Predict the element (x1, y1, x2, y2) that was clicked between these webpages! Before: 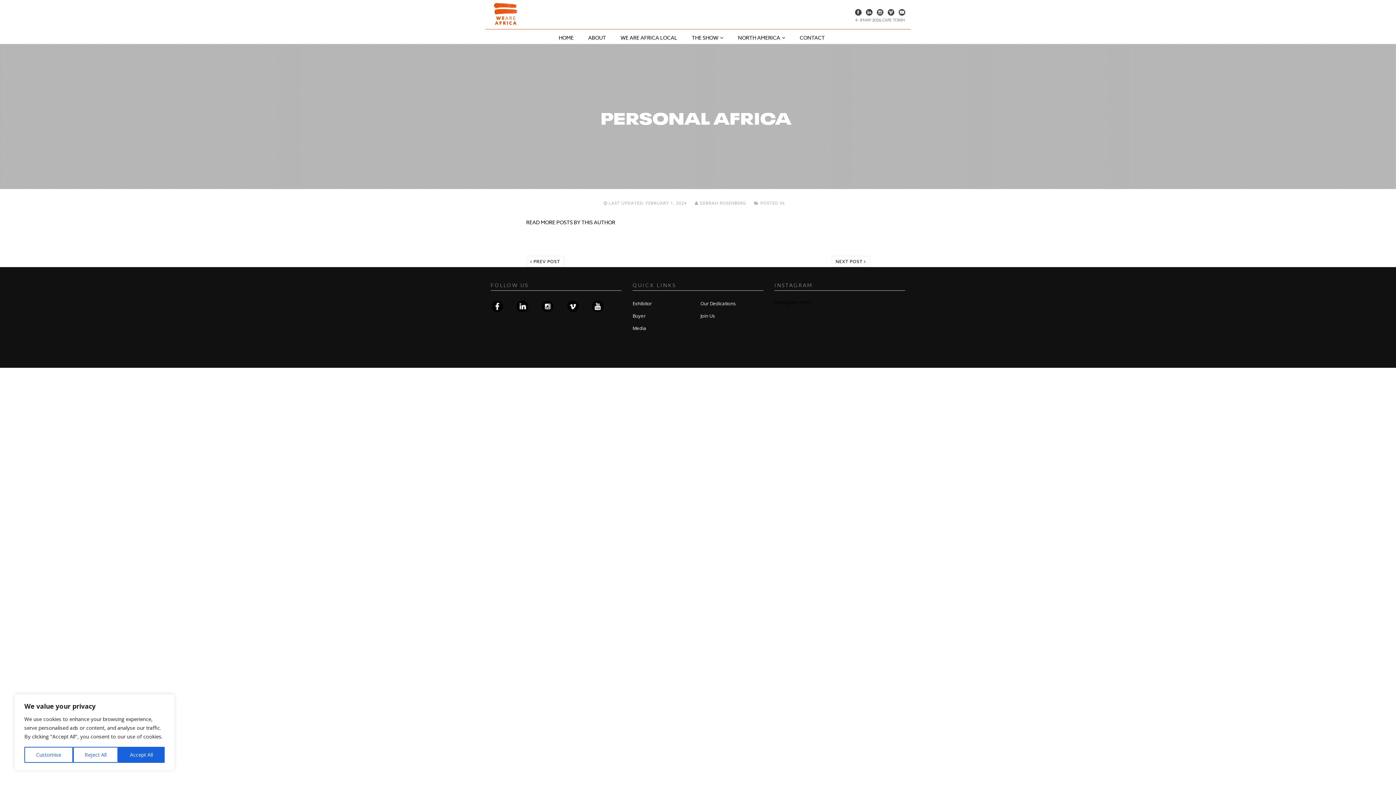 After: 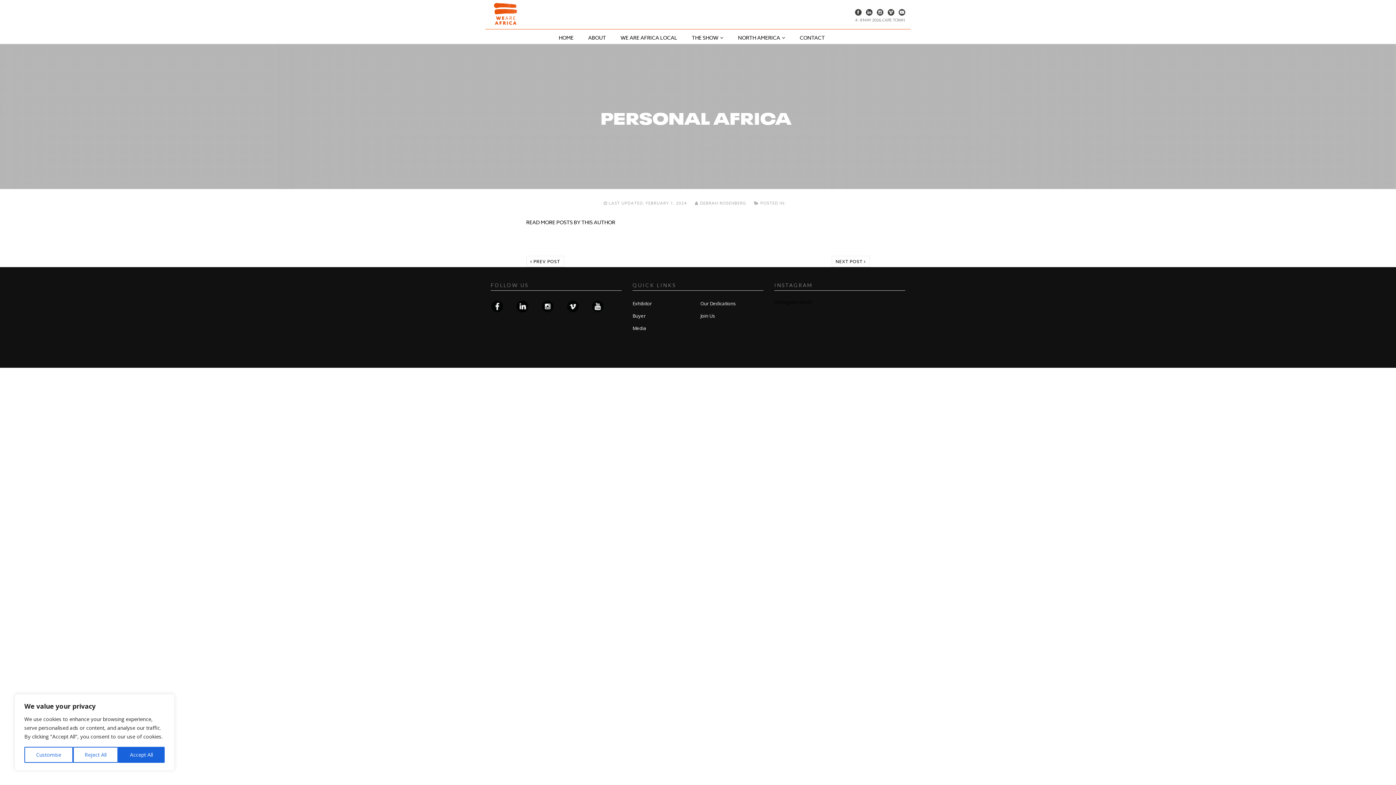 Action: bbox: (541, 300, 554, 314)